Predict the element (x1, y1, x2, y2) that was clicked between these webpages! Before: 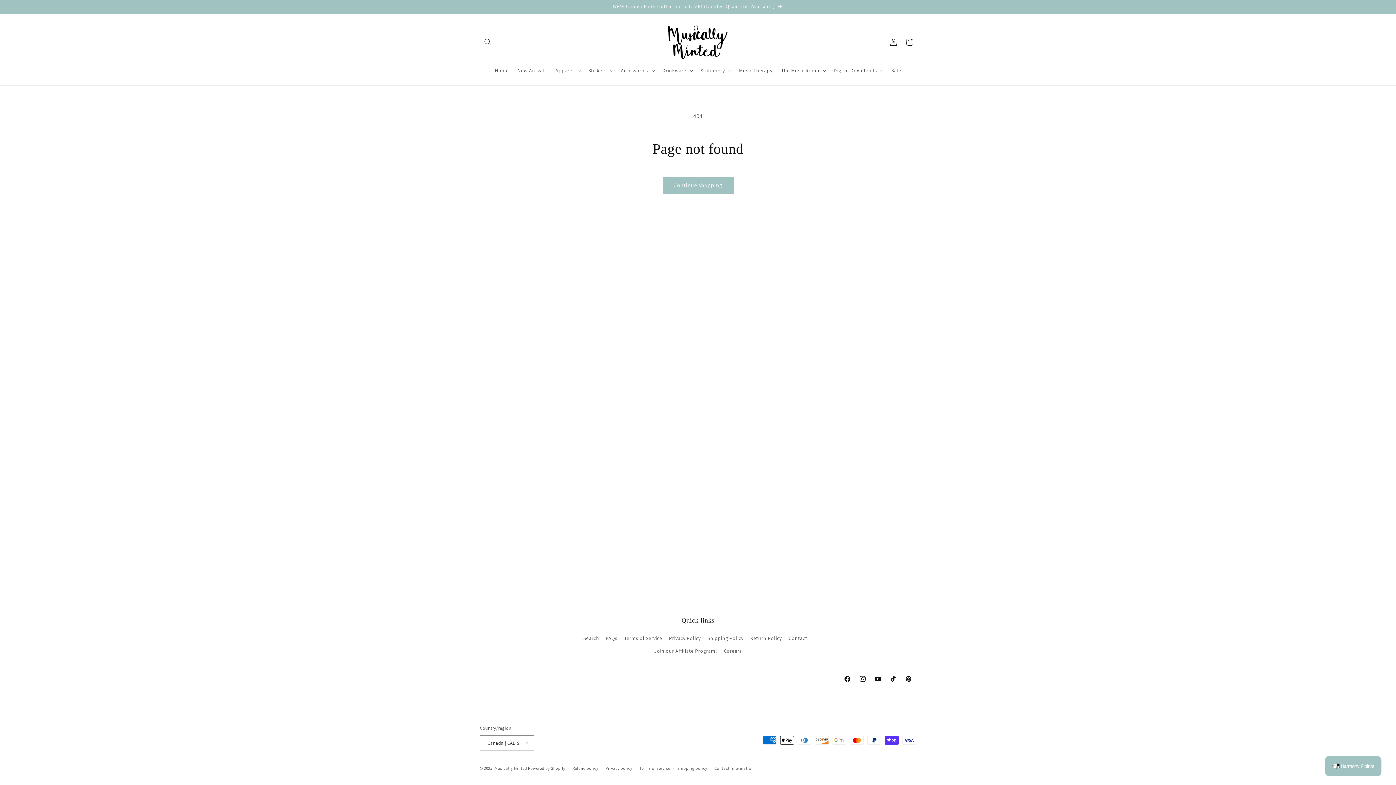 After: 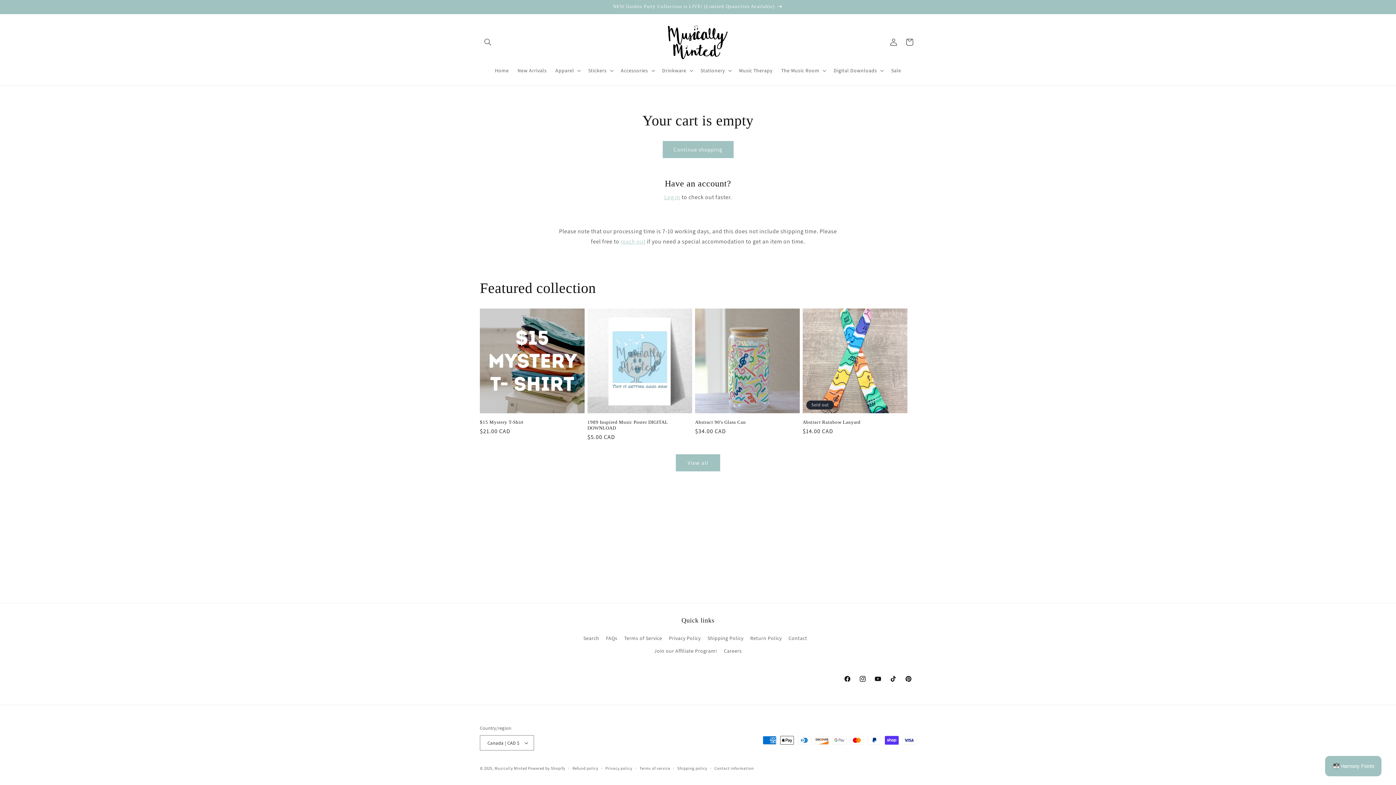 Action: bbox: (901, 34, 917, 50) label: Cart